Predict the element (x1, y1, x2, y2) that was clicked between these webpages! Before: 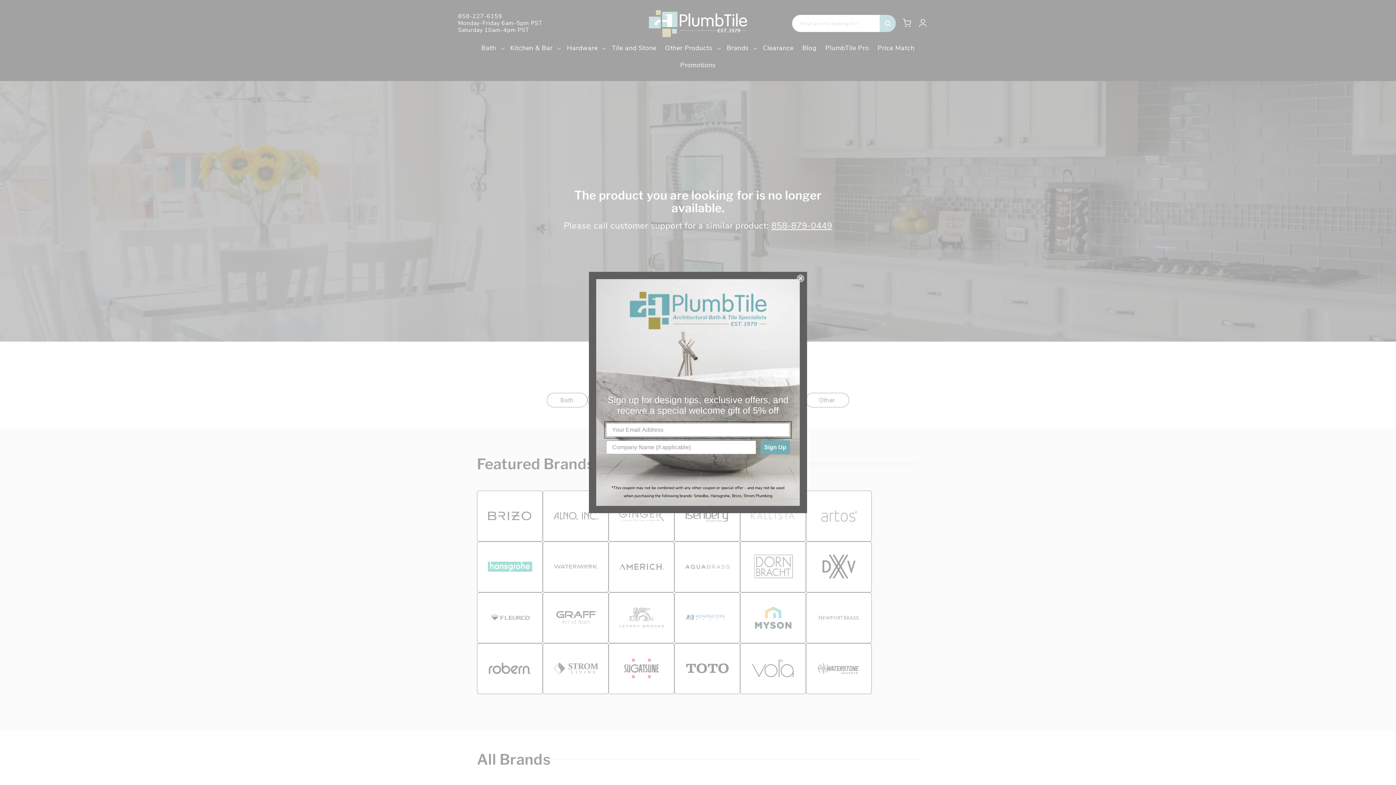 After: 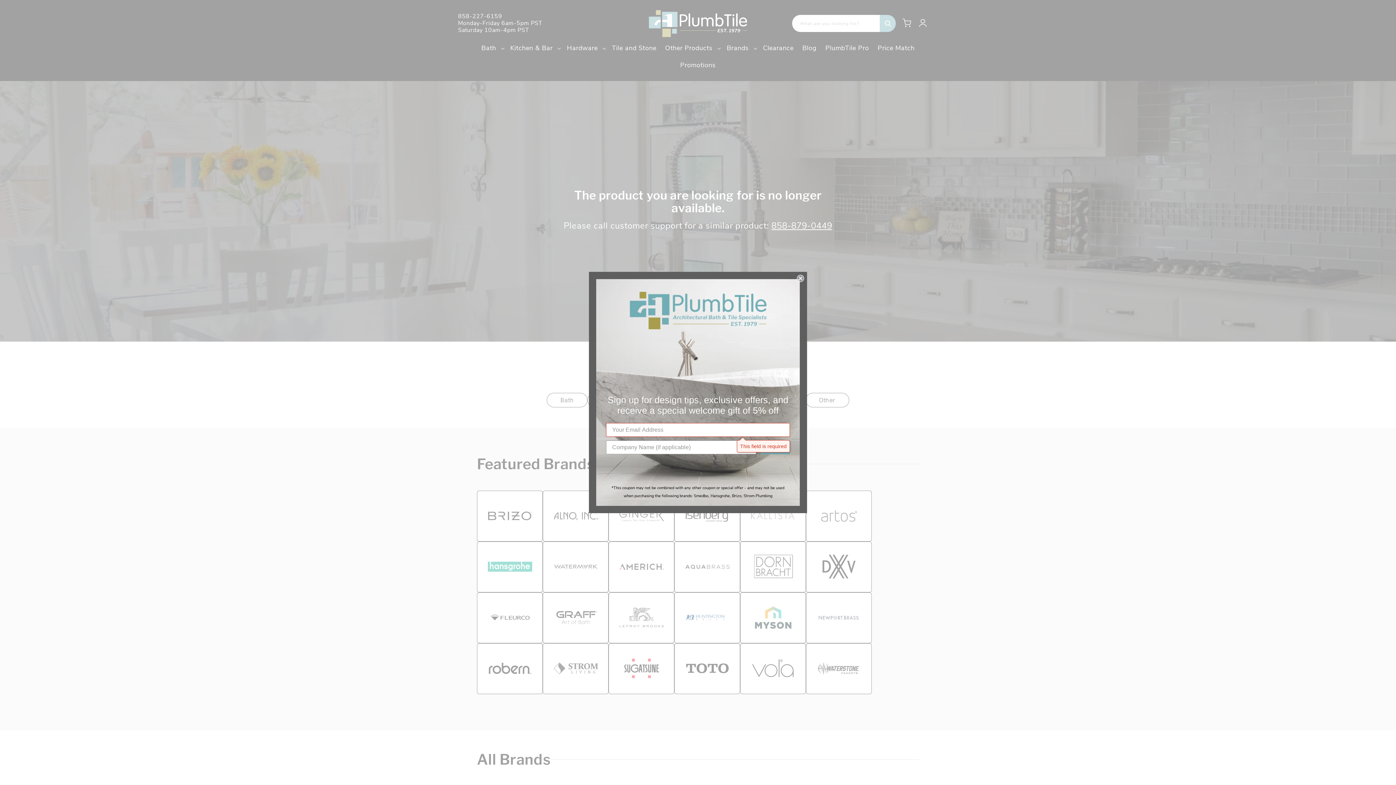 Action: label: Sign Up bbox: (760, 440, 790, 454)